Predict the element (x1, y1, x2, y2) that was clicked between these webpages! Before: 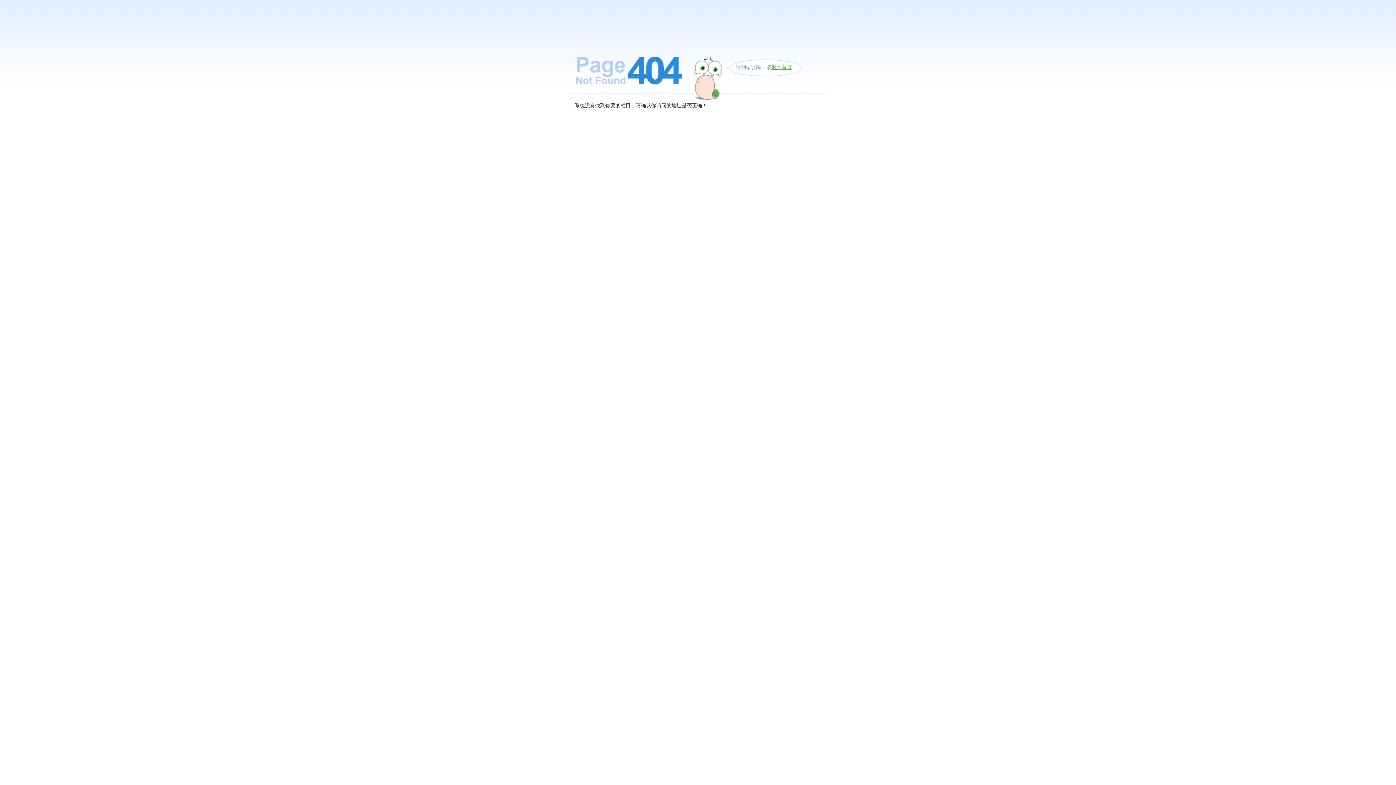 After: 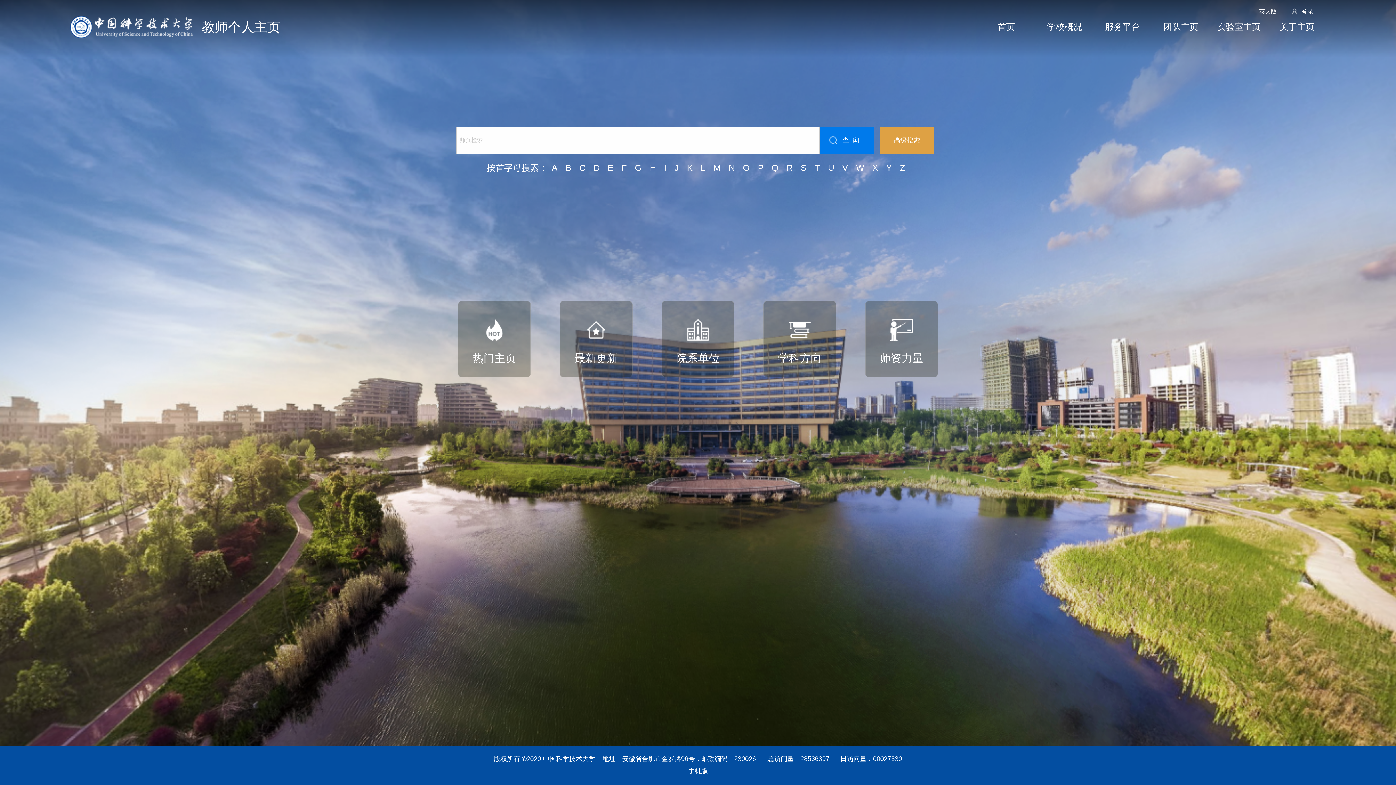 Action: label: 返回首页 bbox: (771, 64, 792, 70)